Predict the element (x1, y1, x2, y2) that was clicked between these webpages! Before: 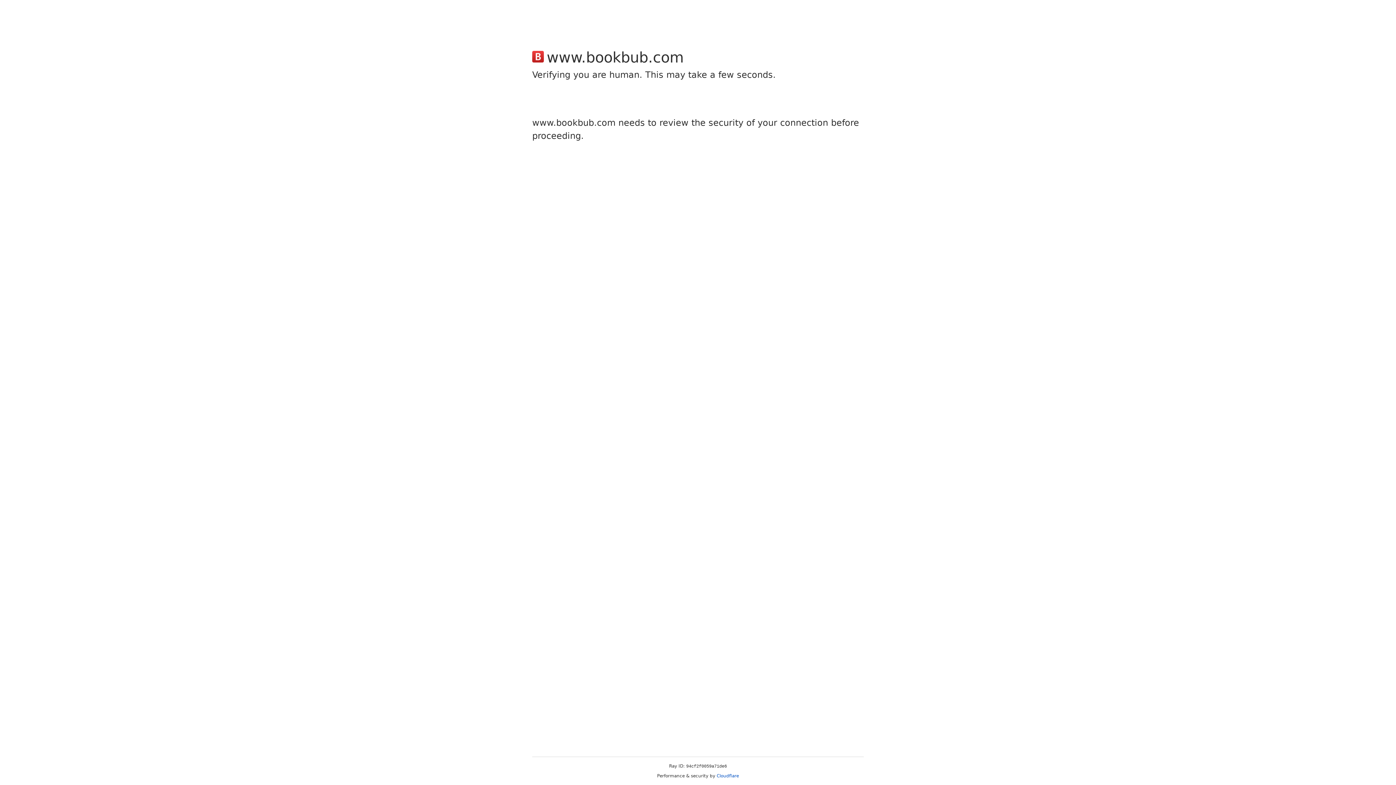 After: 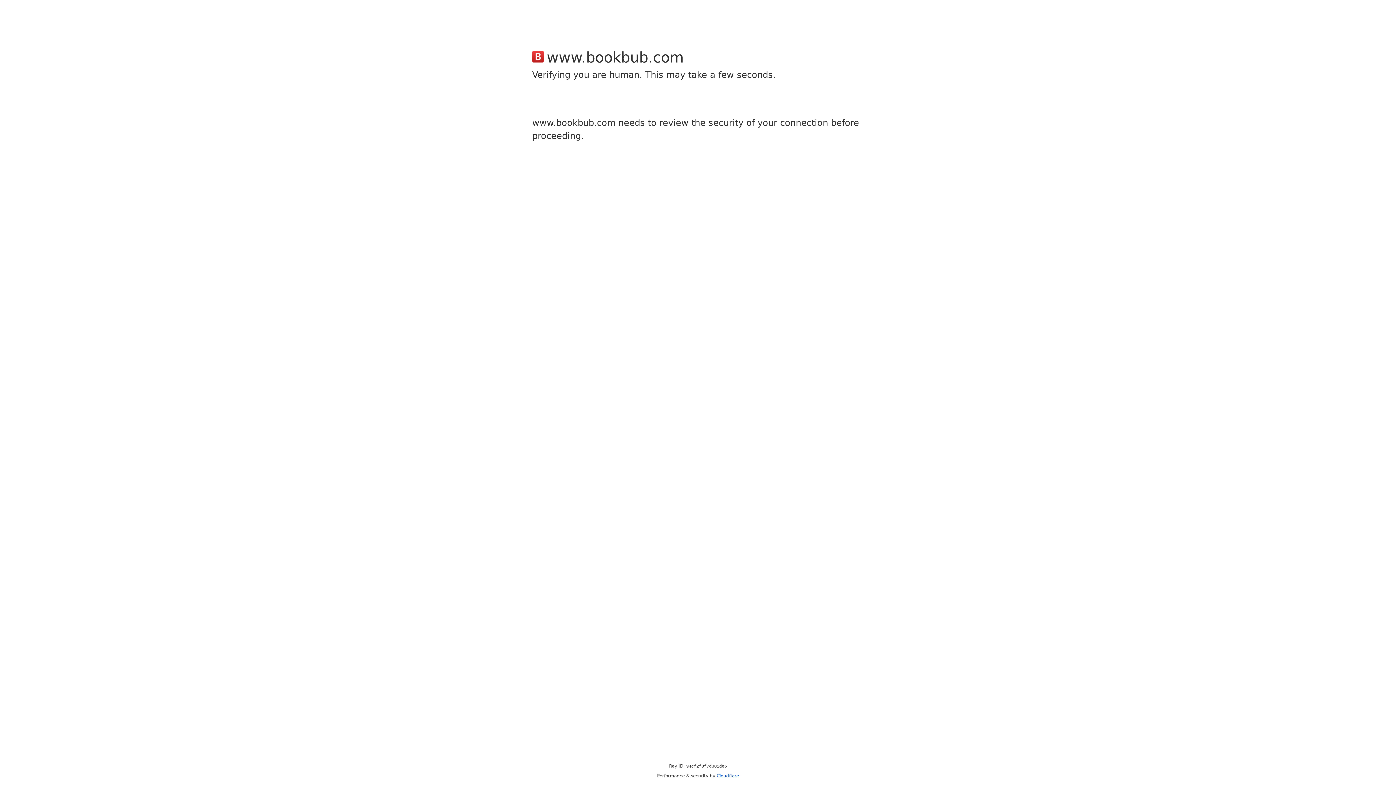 Action: label: Cloudflare bbox: (716, 773, 739, 778)